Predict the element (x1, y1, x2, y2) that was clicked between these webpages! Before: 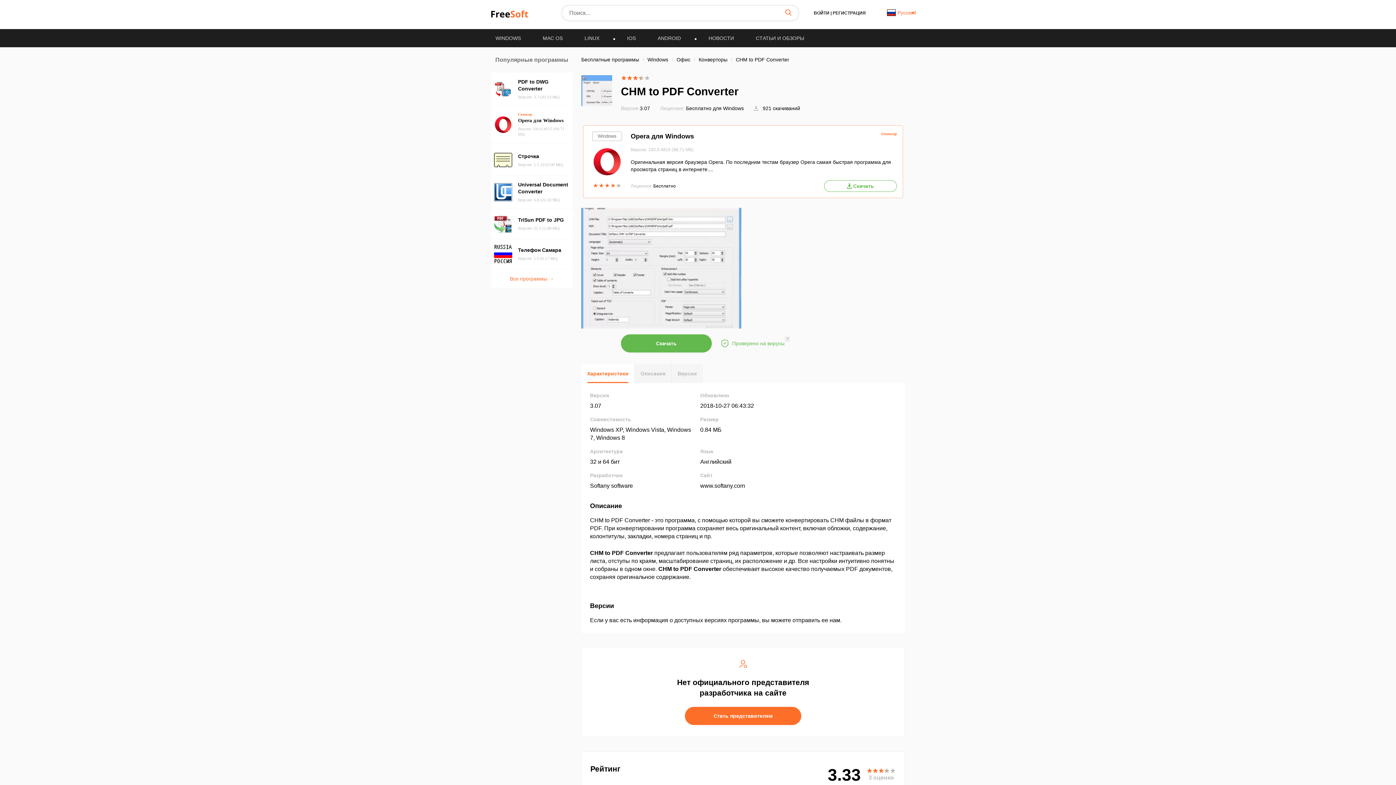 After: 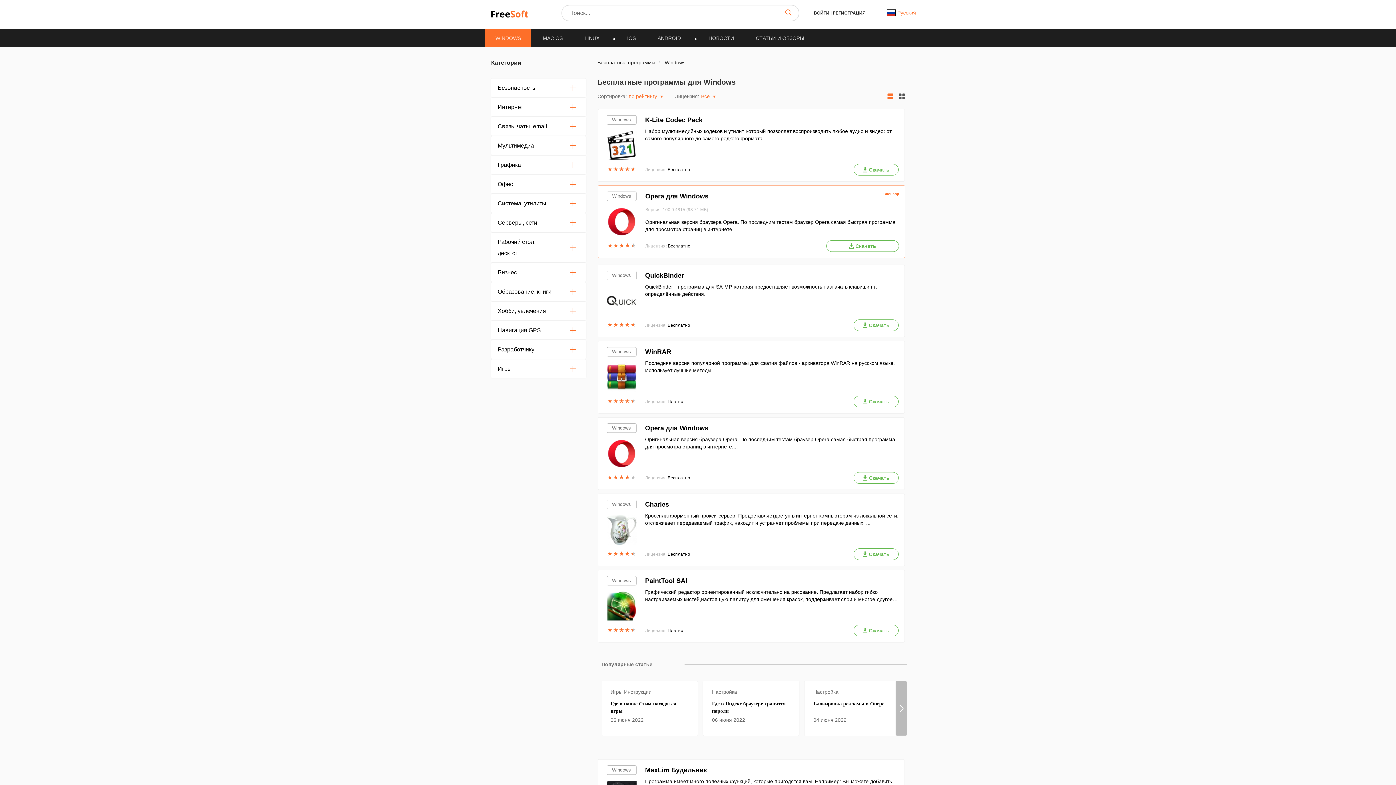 Action: bbox: (485, 29, 531, 46) label: WINDOWS